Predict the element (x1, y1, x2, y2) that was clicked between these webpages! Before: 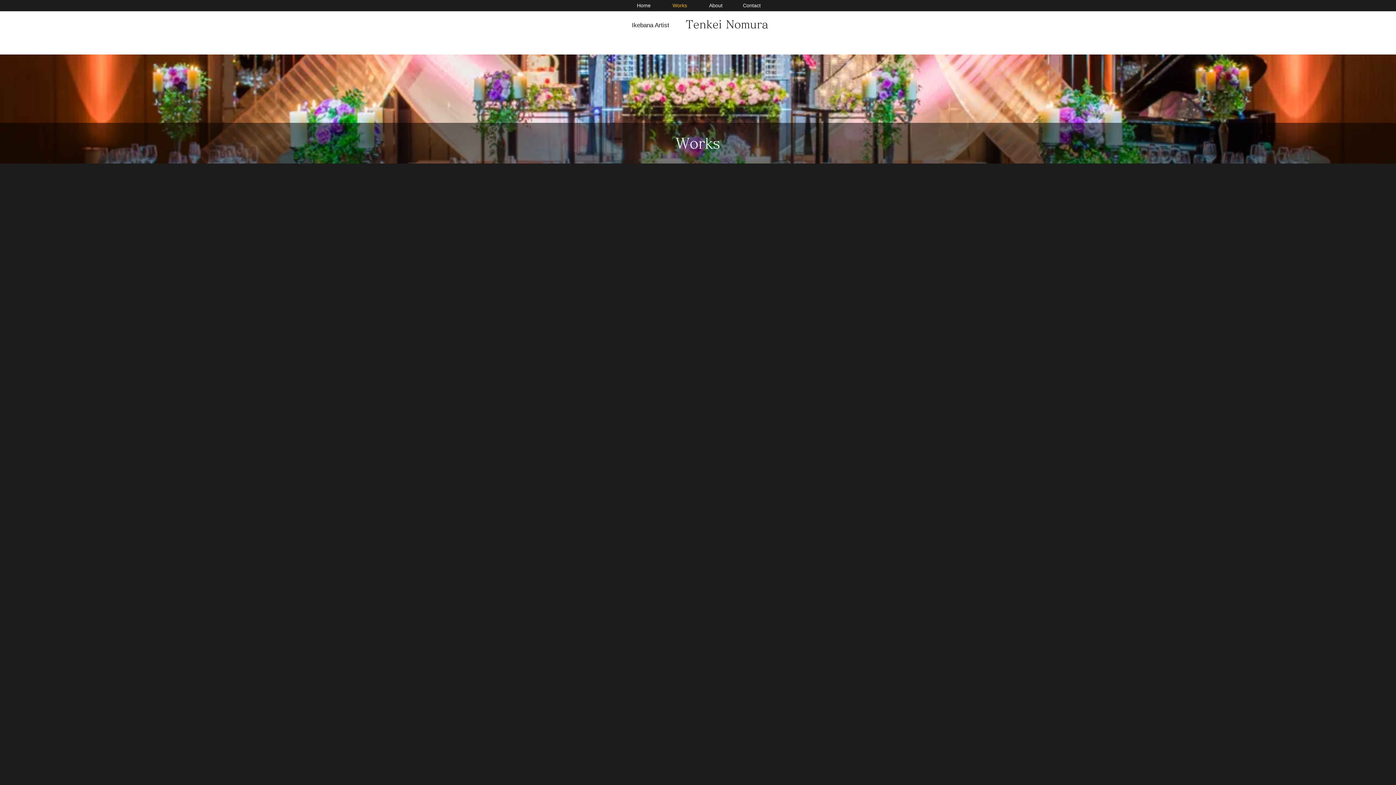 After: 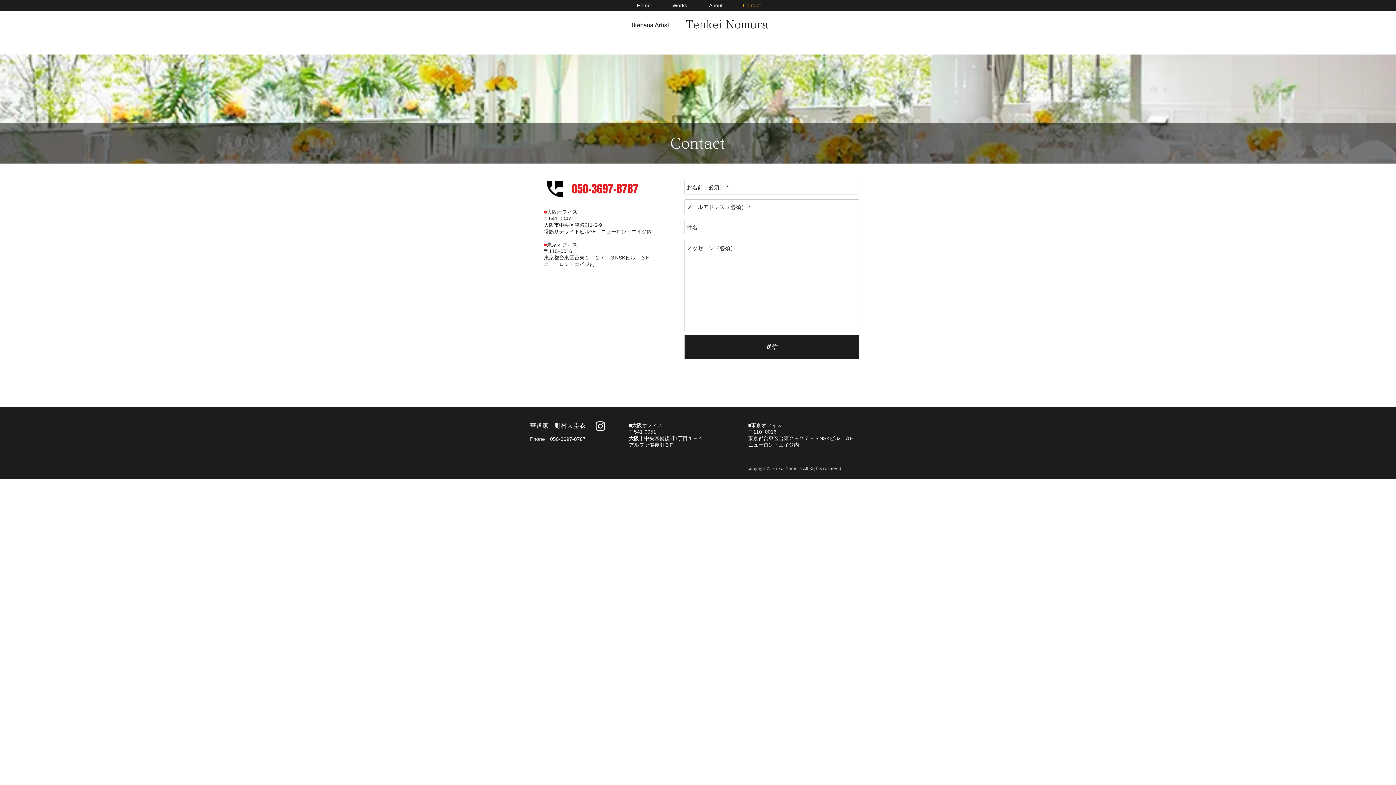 Action: label: Contact bbox: (734, 0, 770, 10)